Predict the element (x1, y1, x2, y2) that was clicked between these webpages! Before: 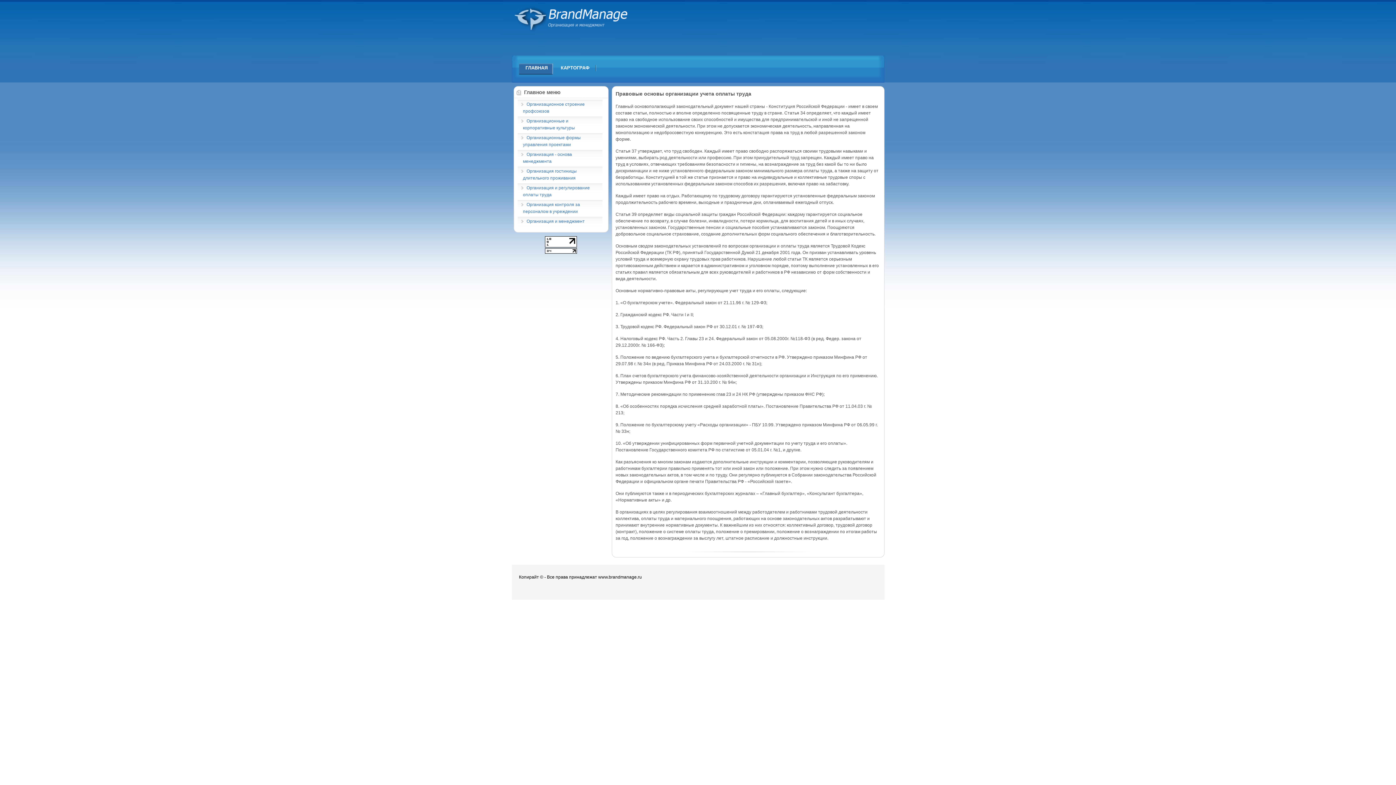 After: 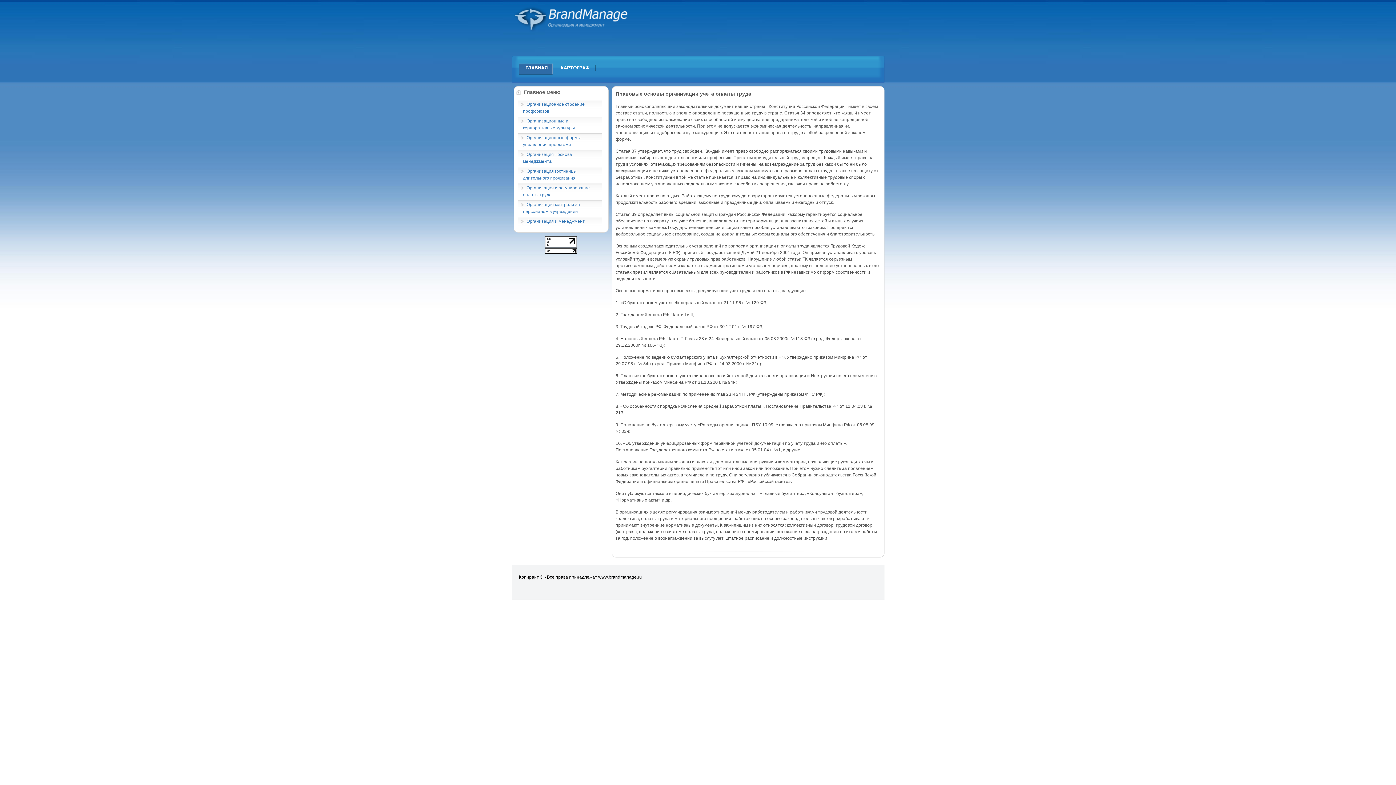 Action: bbox: (545, 243, 577, 248)